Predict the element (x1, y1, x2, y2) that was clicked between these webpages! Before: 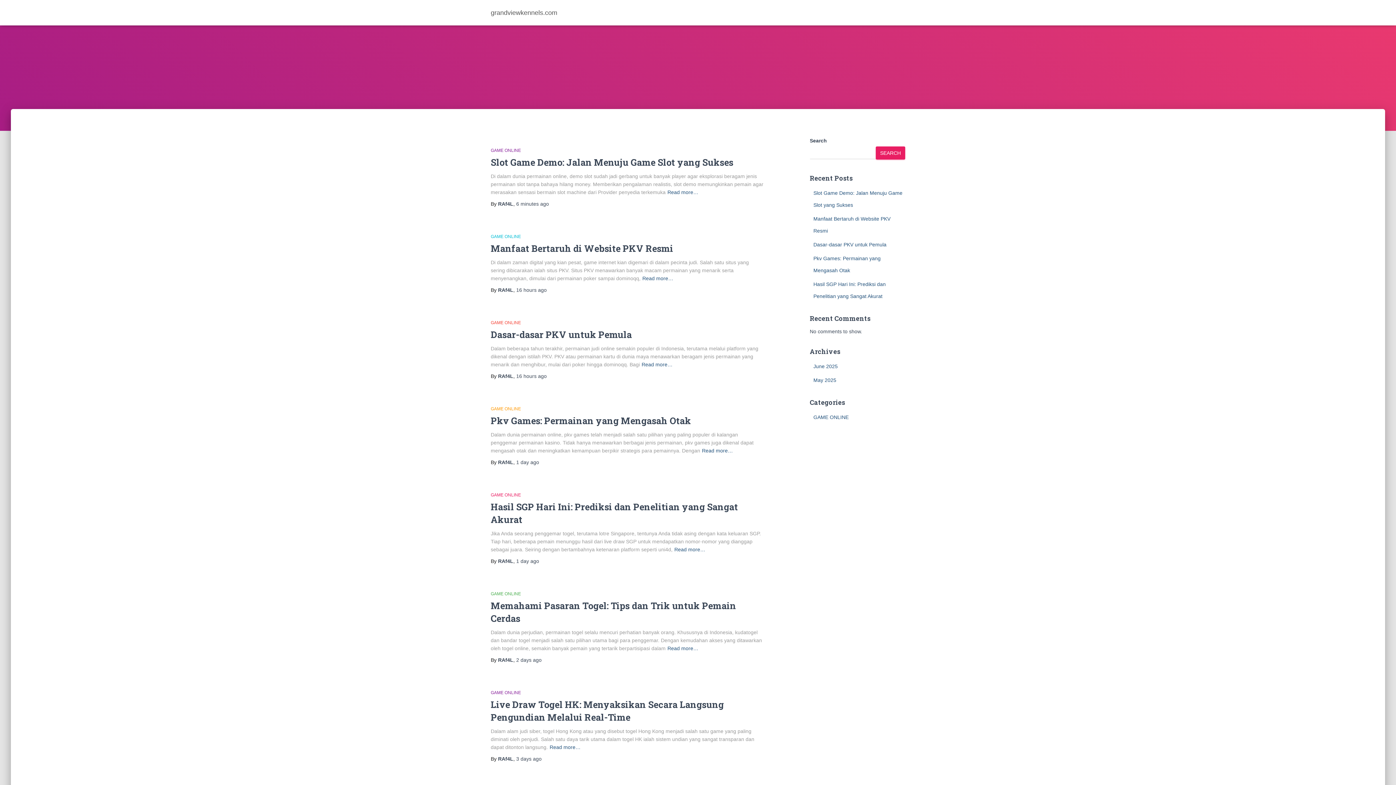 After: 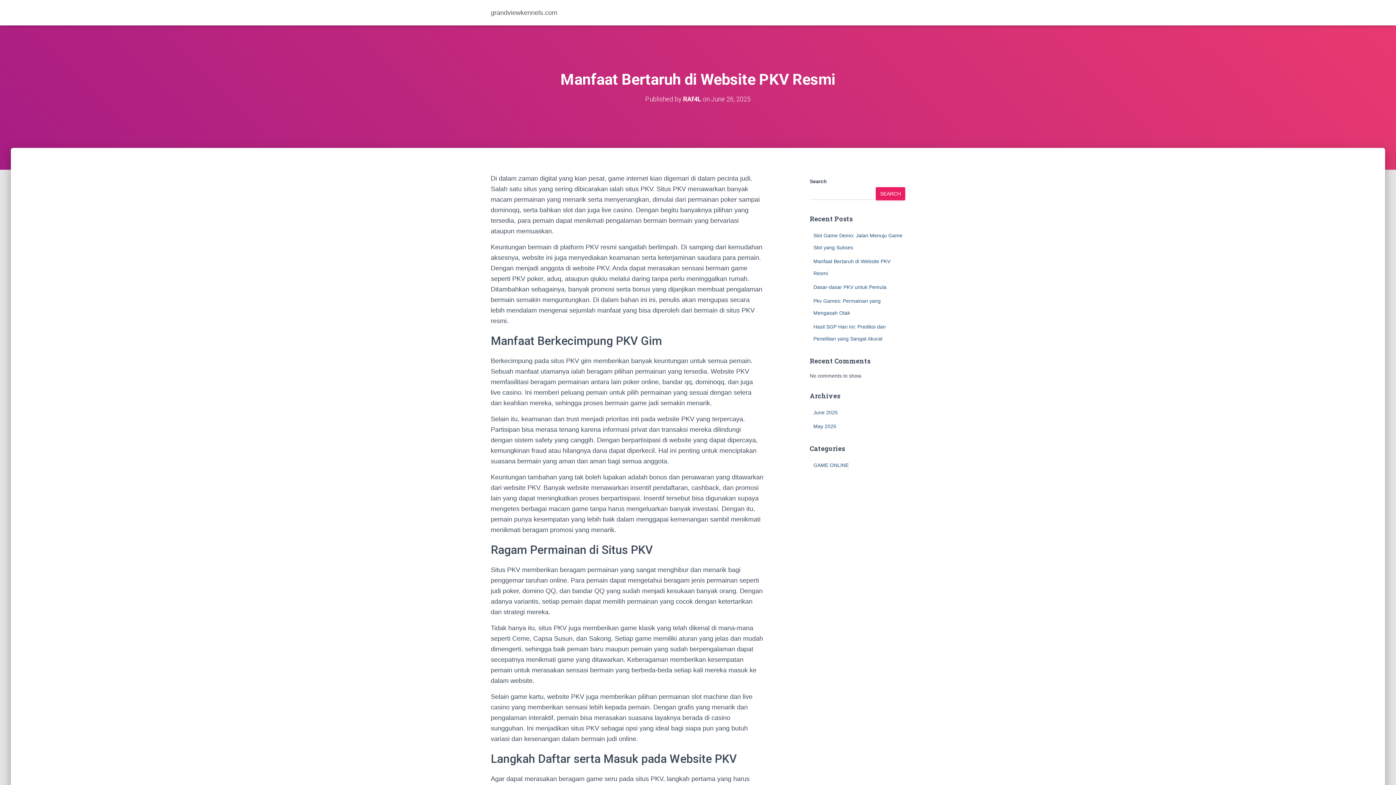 Action: bbox: (642, 274, 673, 282) label: Read more…